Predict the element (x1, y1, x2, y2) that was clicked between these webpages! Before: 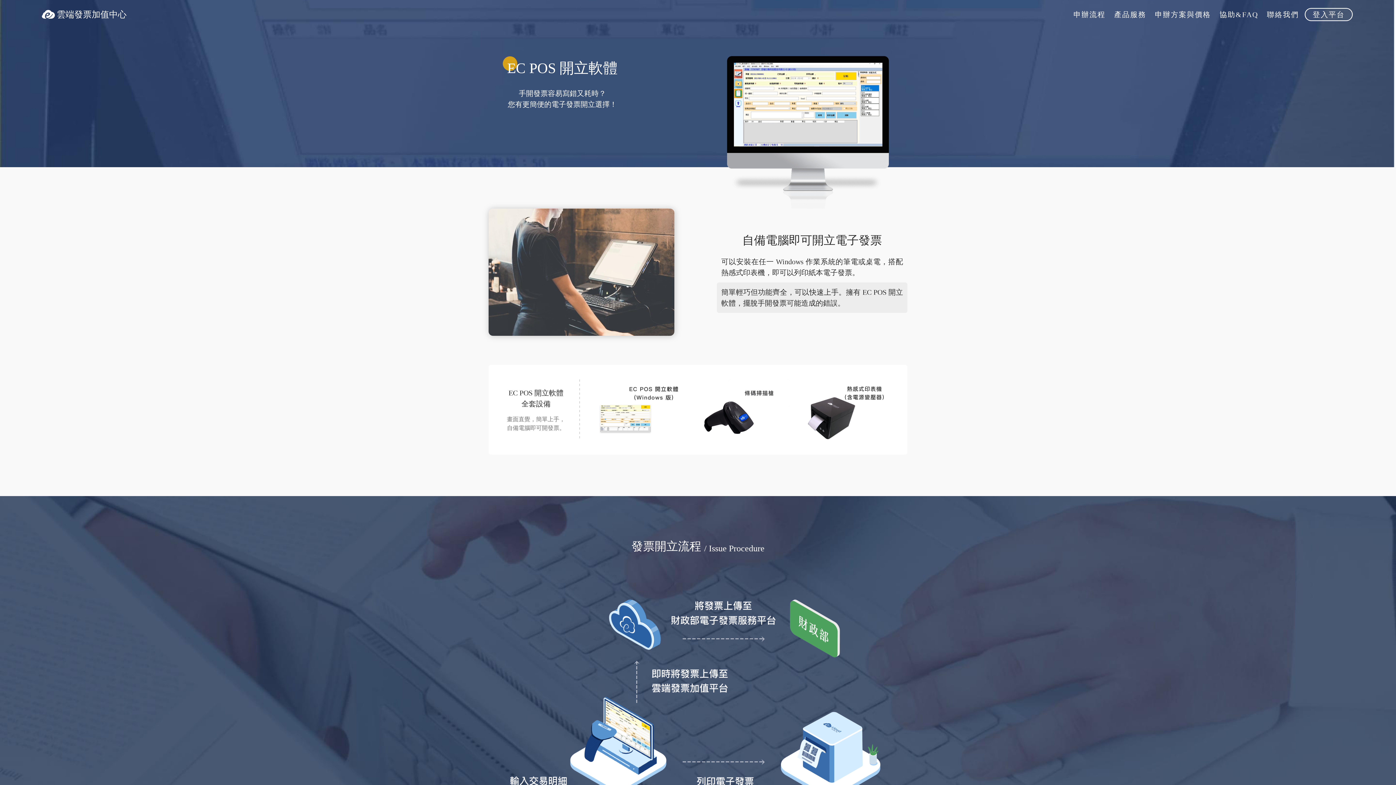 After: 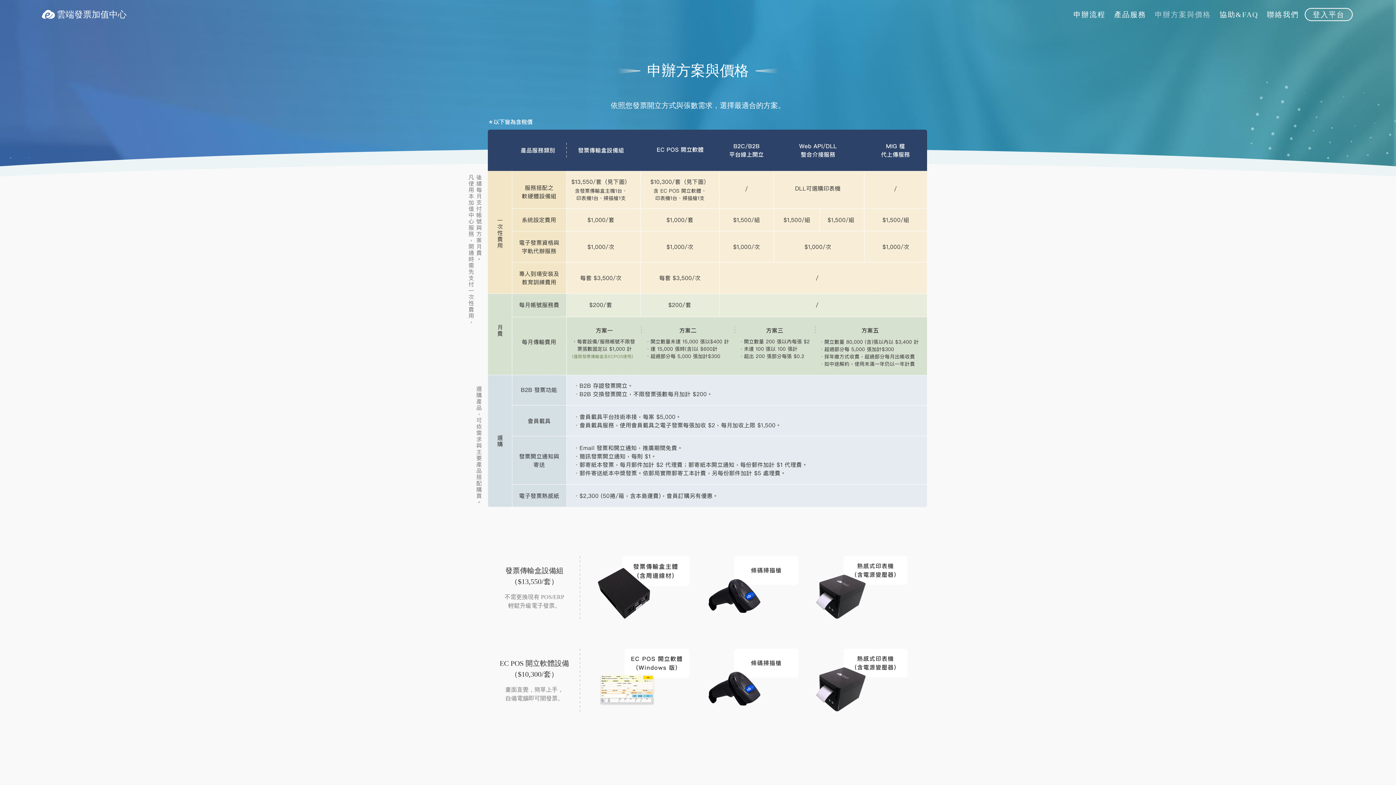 Action: label: 申辦方案與價格 bbox: (1150, 0, 1215, 29)